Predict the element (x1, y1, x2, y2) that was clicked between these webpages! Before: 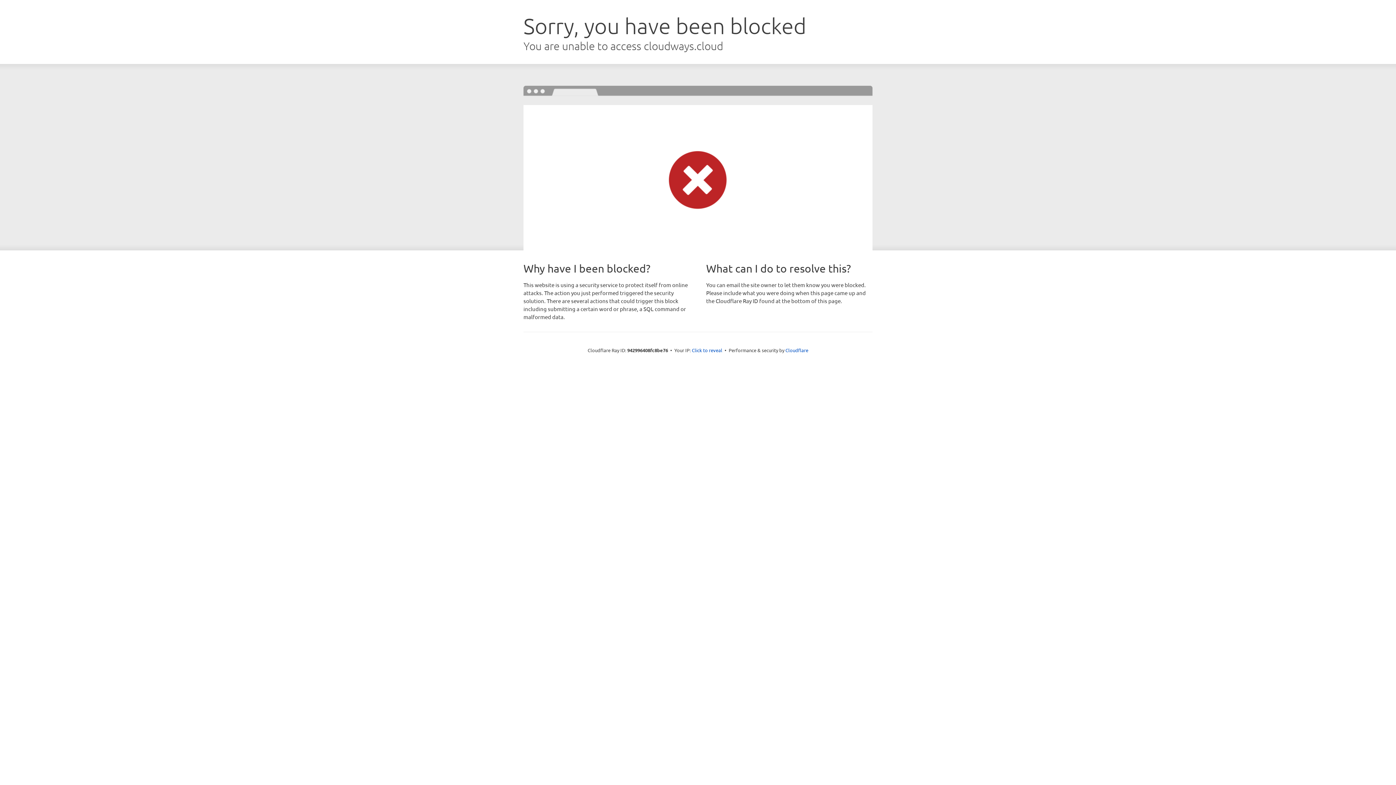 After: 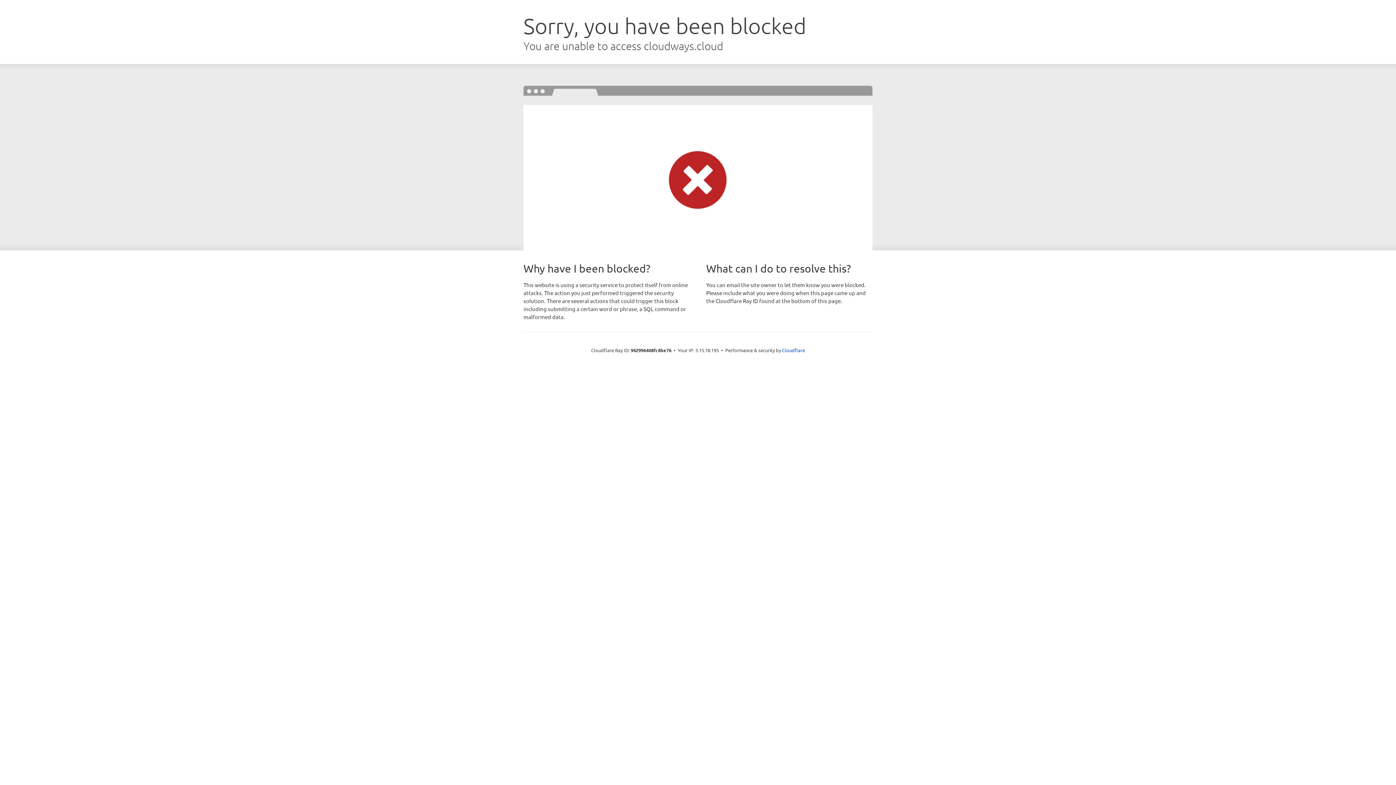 Action: bbox: (692, 346, 722, 353) label: Click to reveal